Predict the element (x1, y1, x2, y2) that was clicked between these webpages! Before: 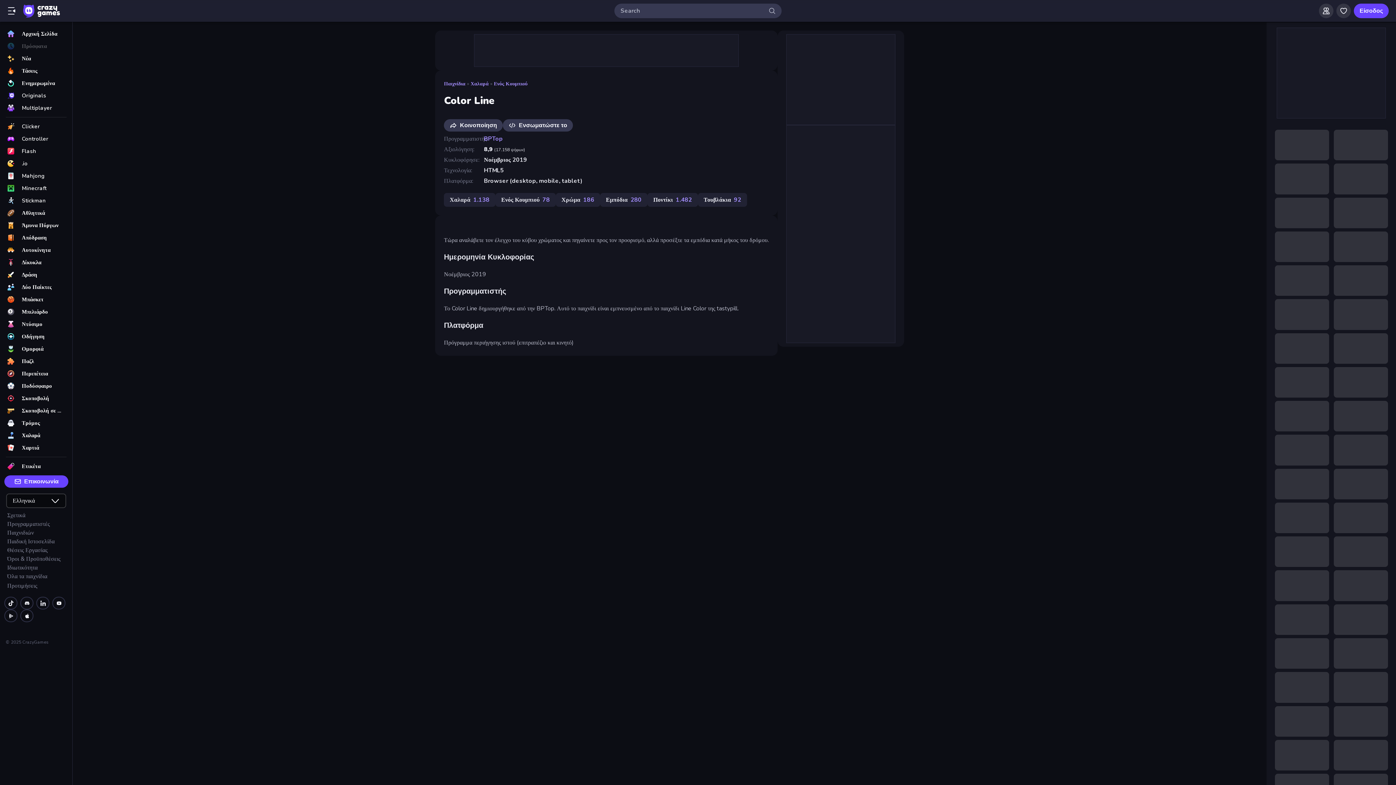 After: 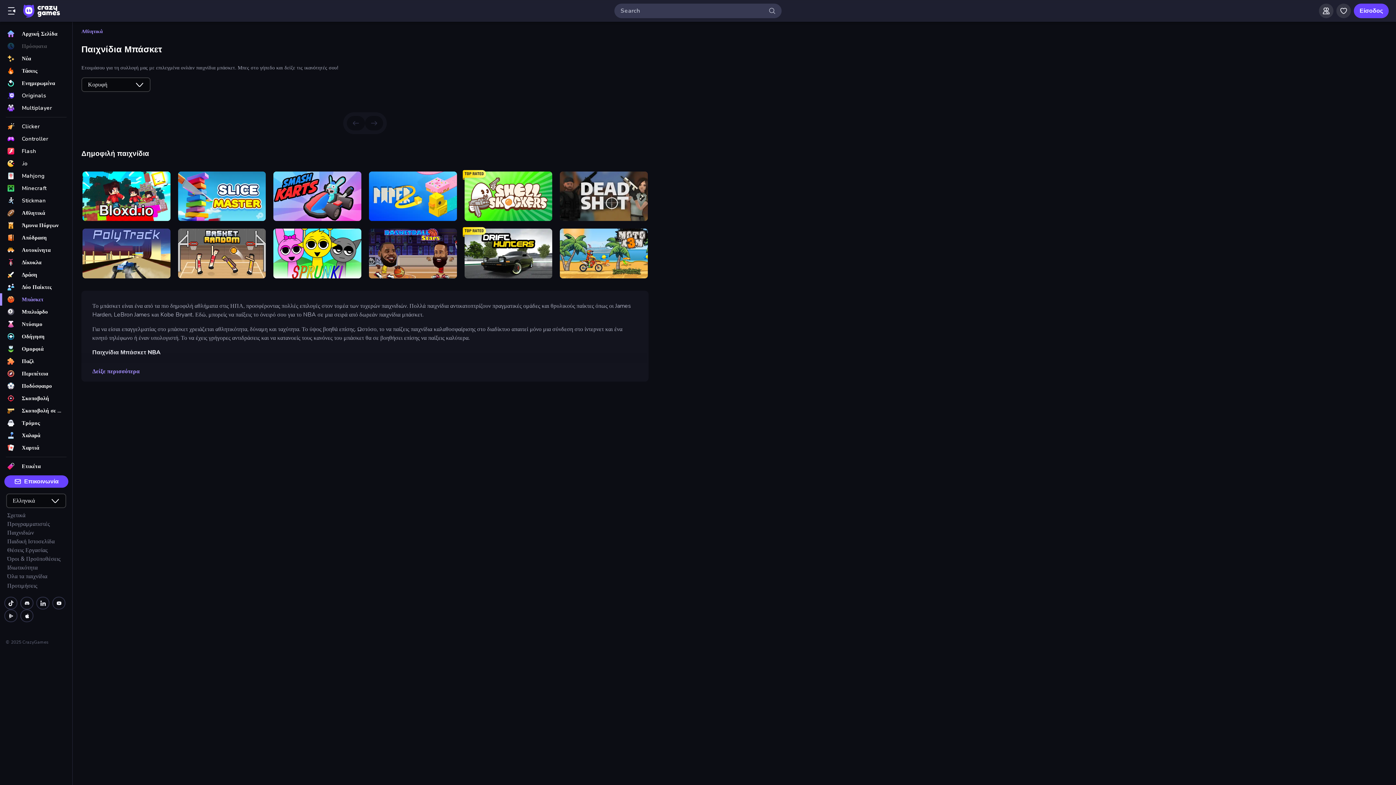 Action: bbox: (0, 293, 72, 305) label: Μπάσκετ